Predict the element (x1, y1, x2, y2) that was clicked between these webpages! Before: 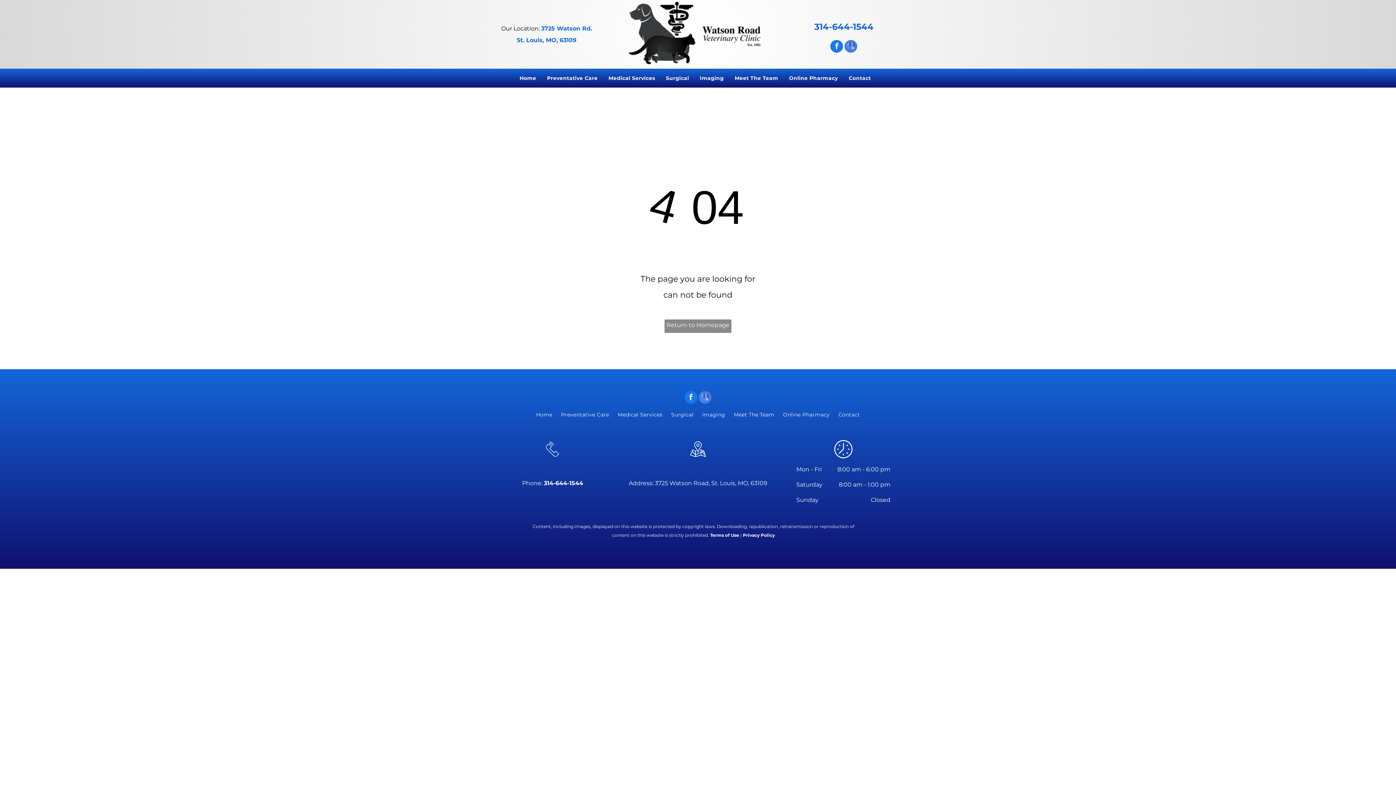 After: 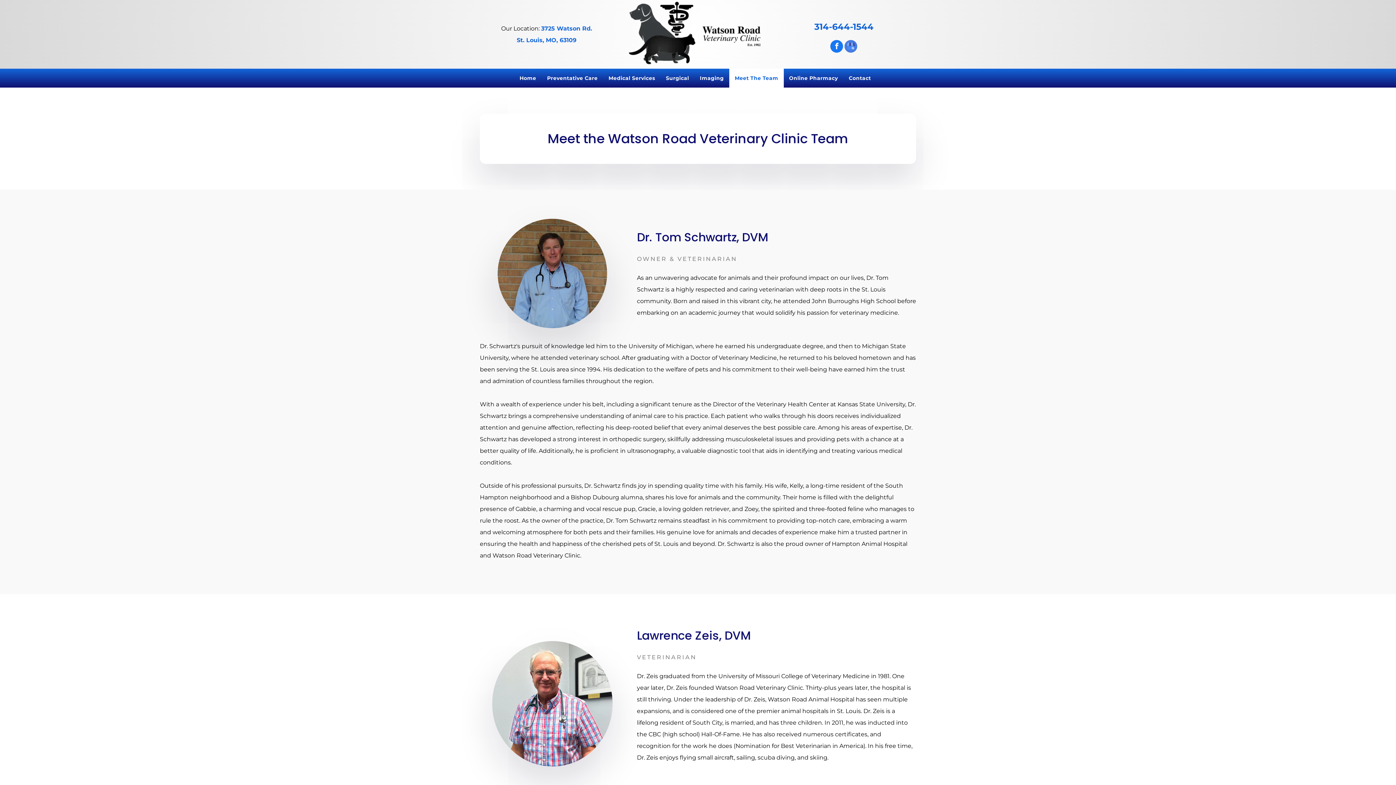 Action: bbox: (729, 408, 778, 421) label: Meet The Team